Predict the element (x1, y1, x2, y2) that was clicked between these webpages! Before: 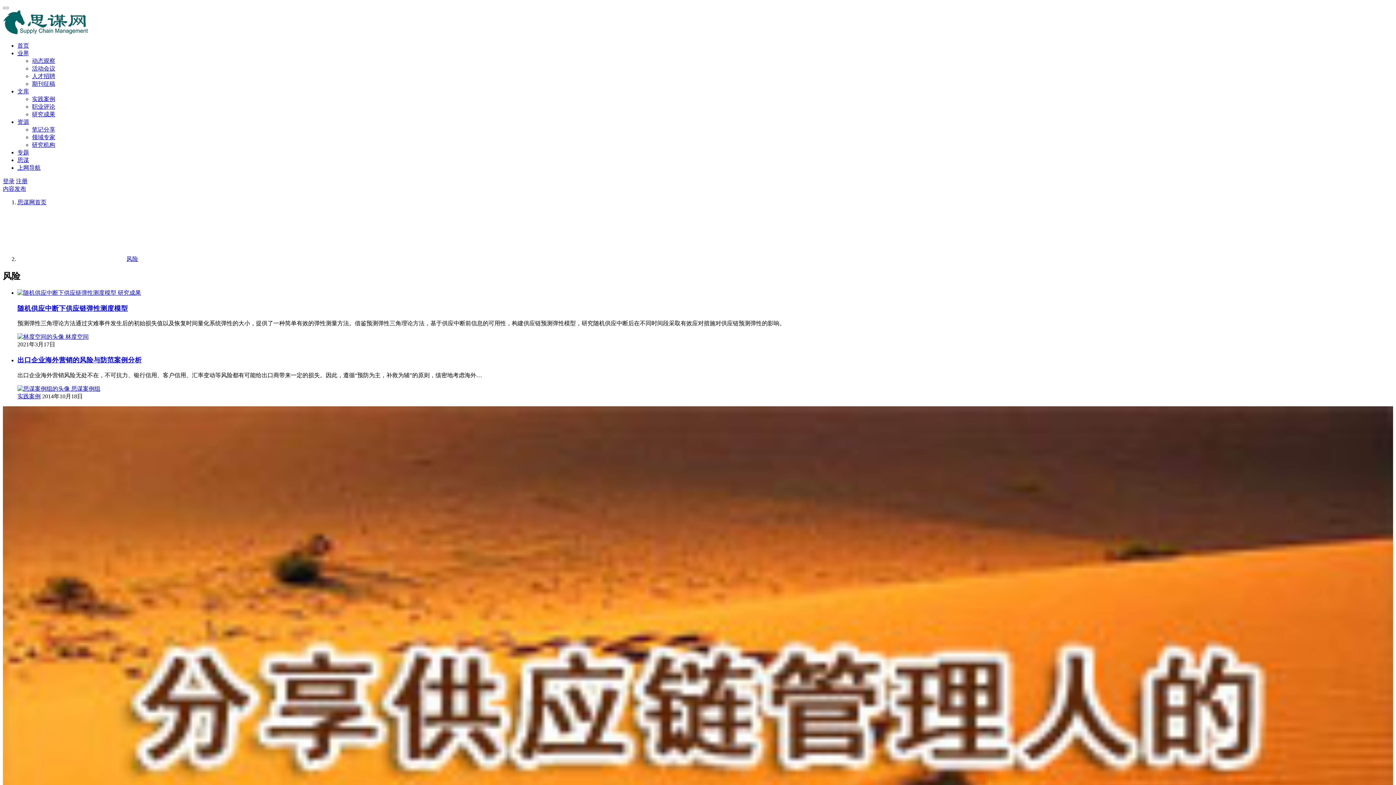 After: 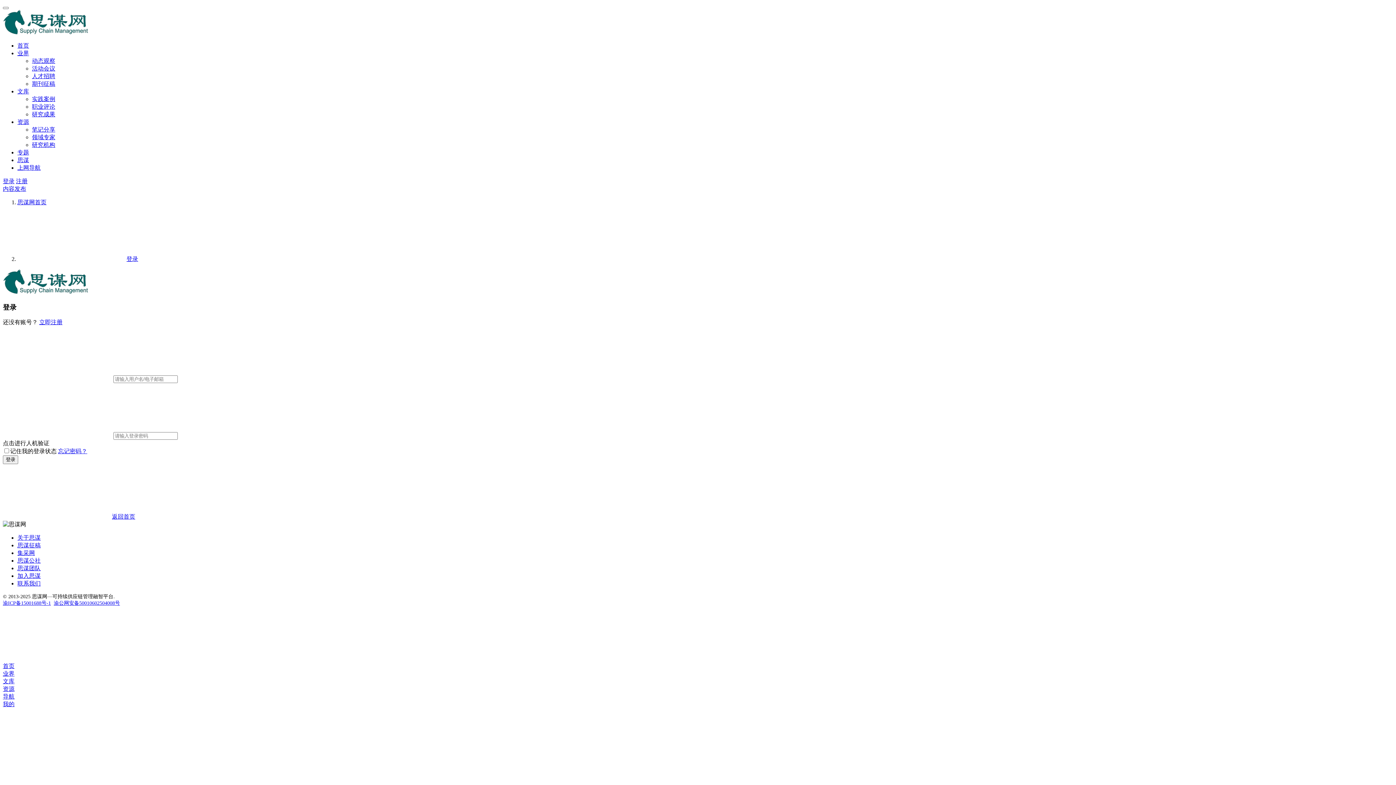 Action: bbox: (2, 185, 26, 192) label: 内容发布